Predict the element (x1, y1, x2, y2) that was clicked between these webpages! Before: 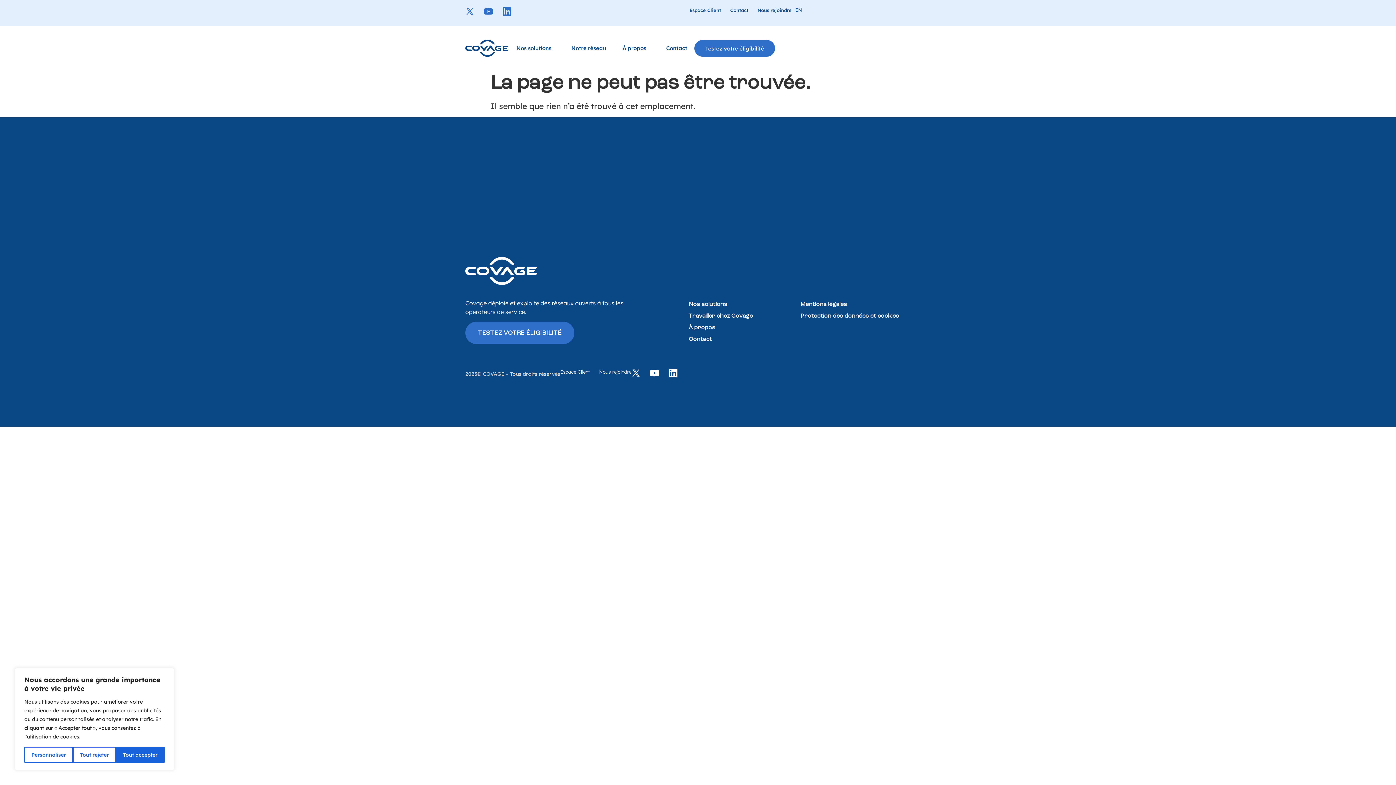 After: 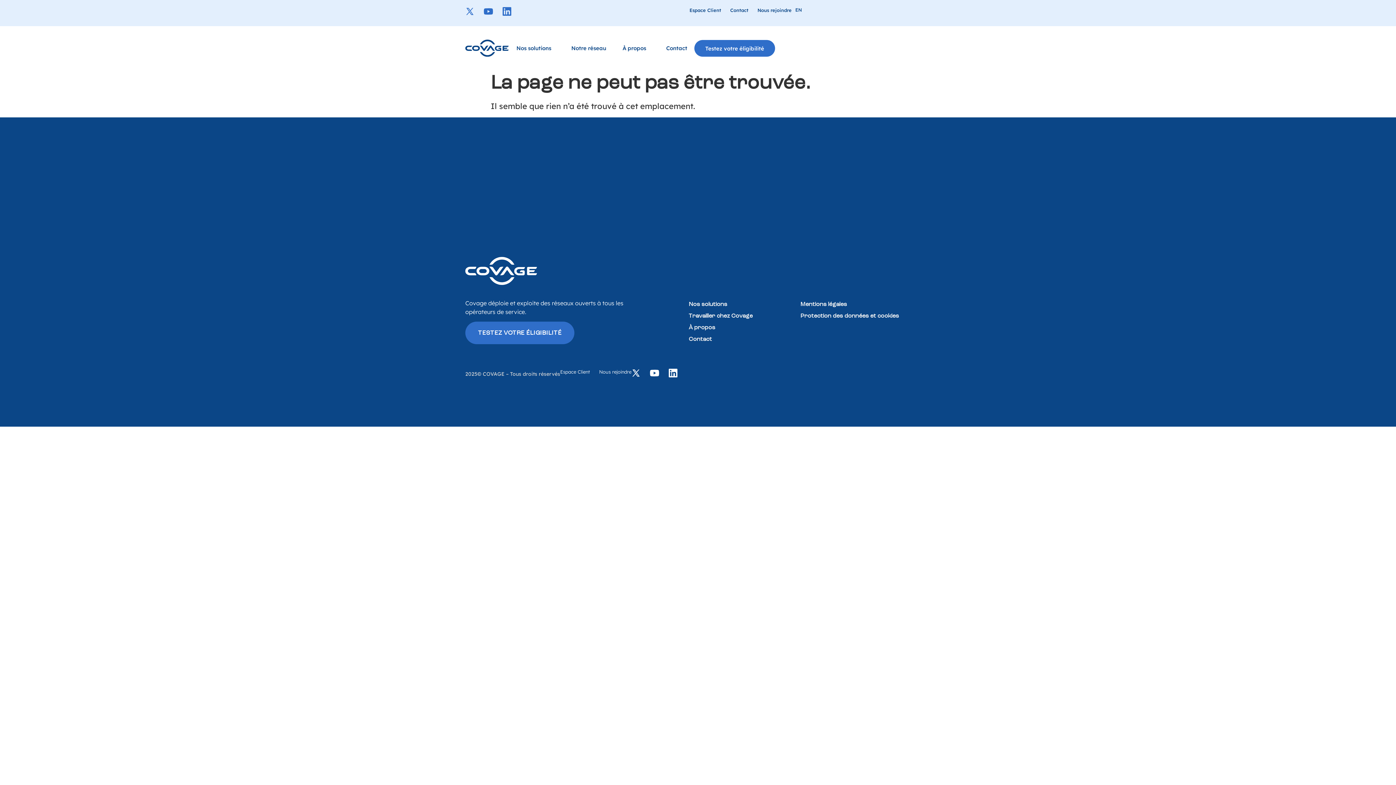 Action: label: Tout rejeter bbox: (73, 747, 116, 763)